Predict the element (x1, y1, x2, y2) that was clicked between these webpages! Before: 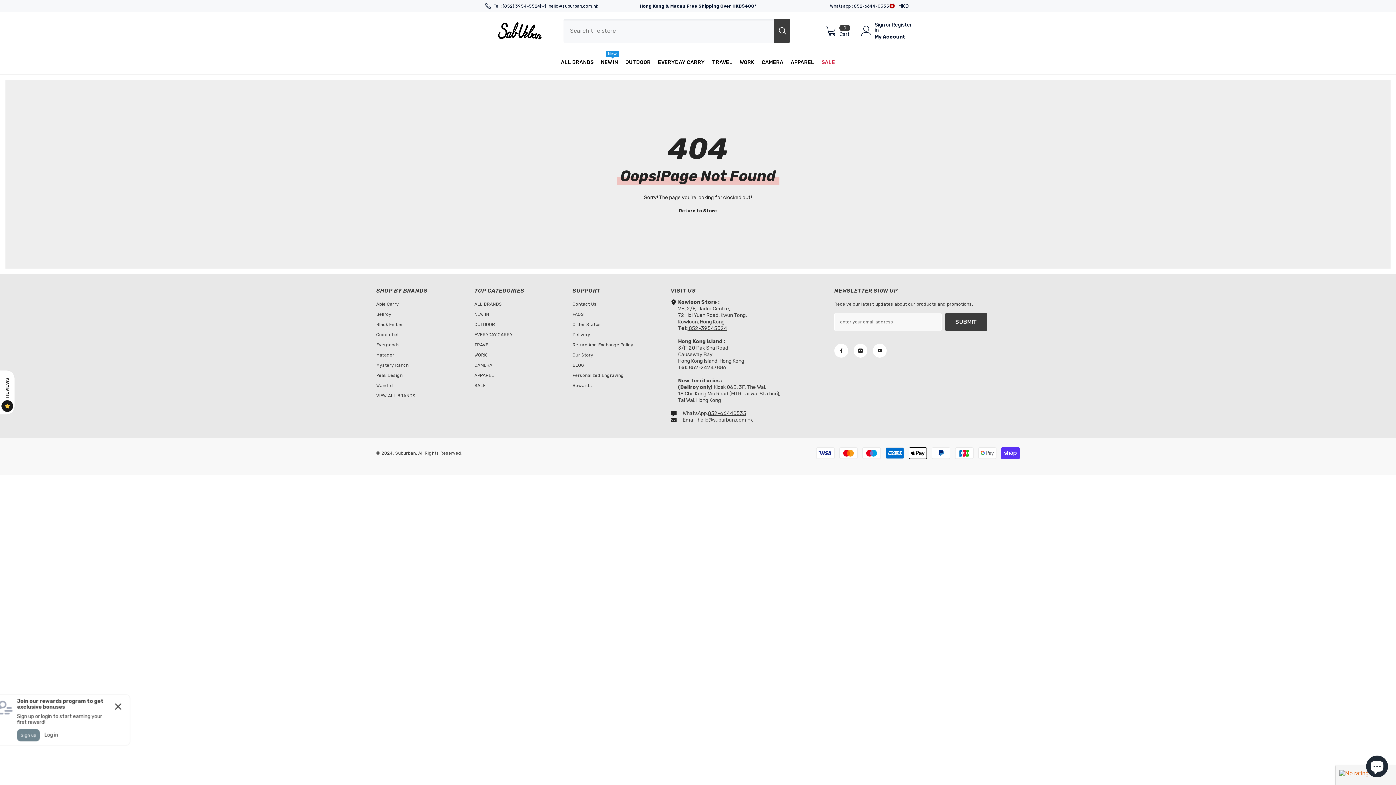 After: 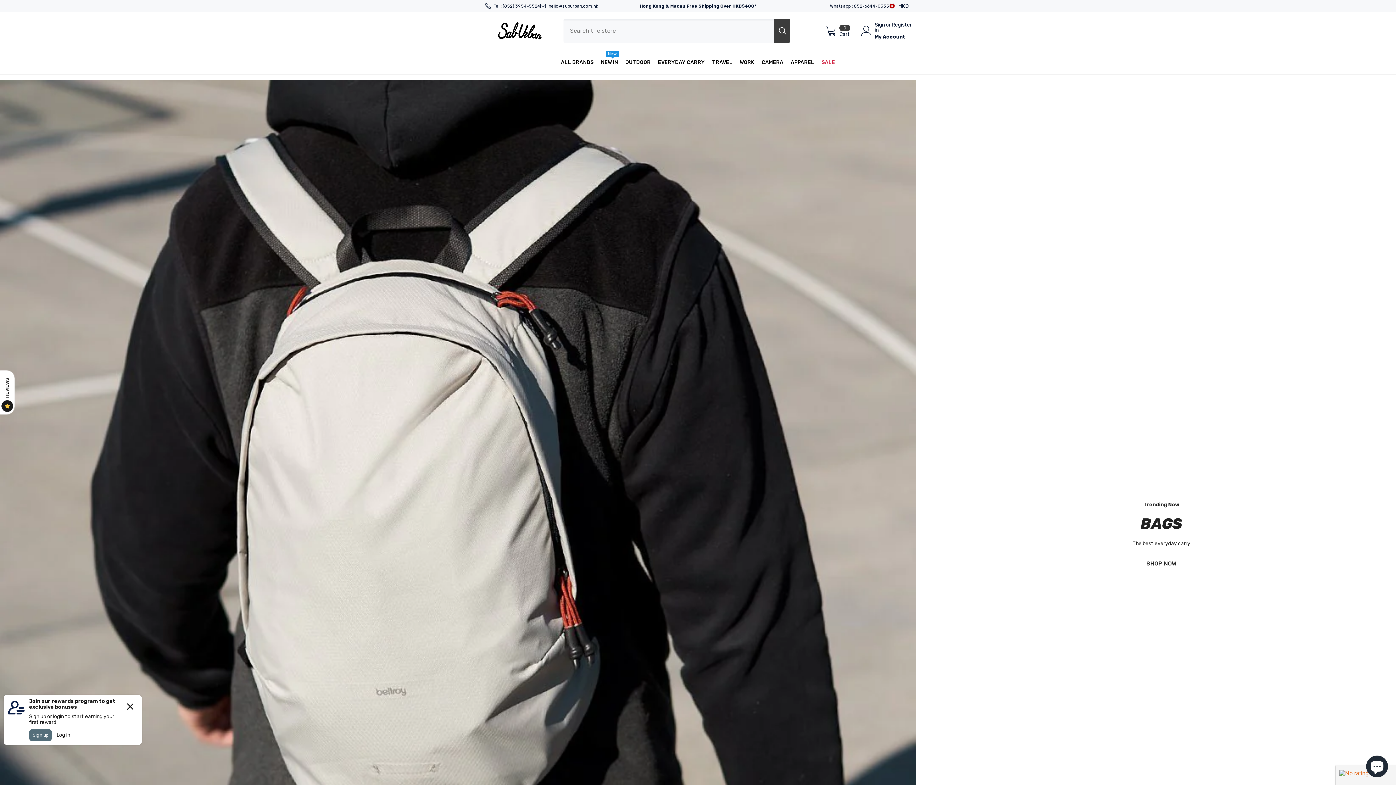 Action: label: EVERYDAY CARRY bbox: (474, 329, 512, 340)